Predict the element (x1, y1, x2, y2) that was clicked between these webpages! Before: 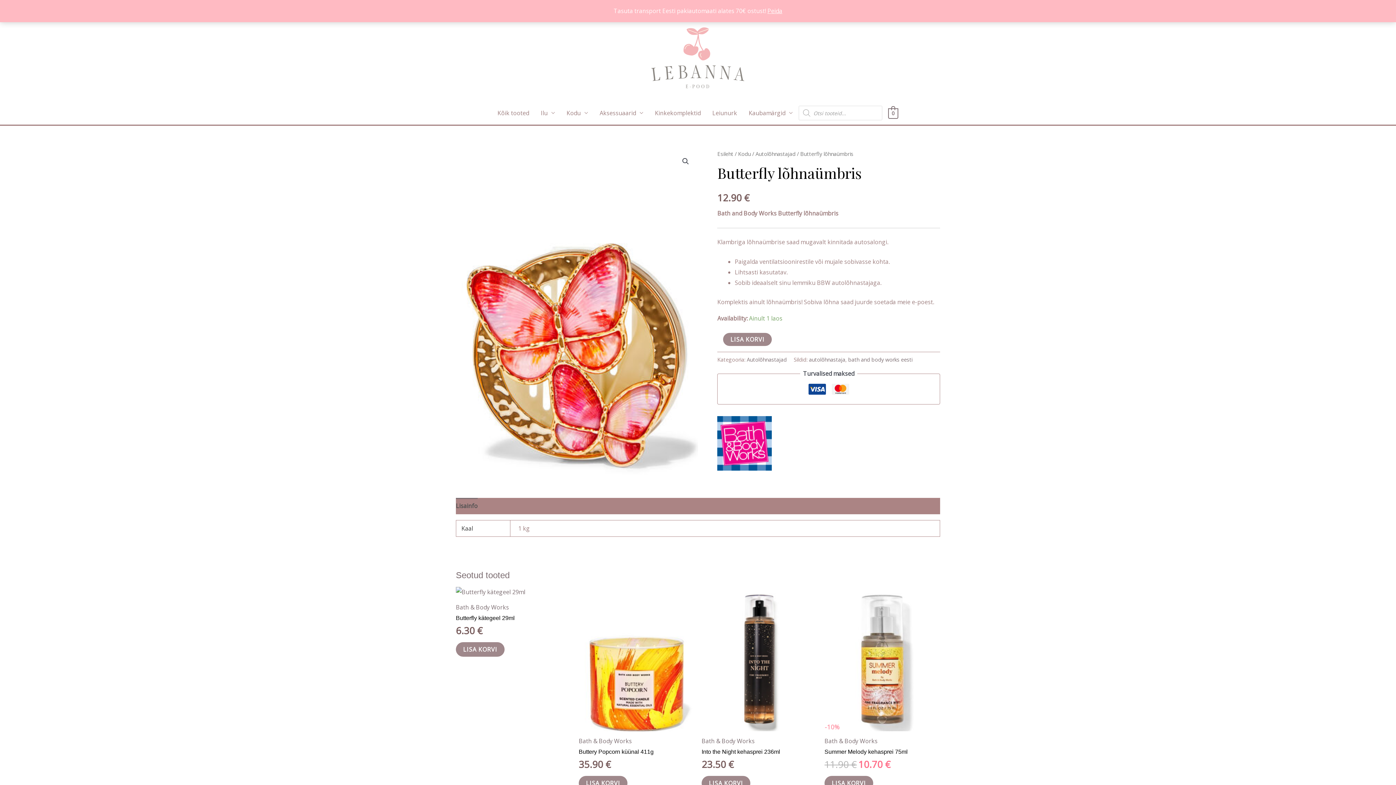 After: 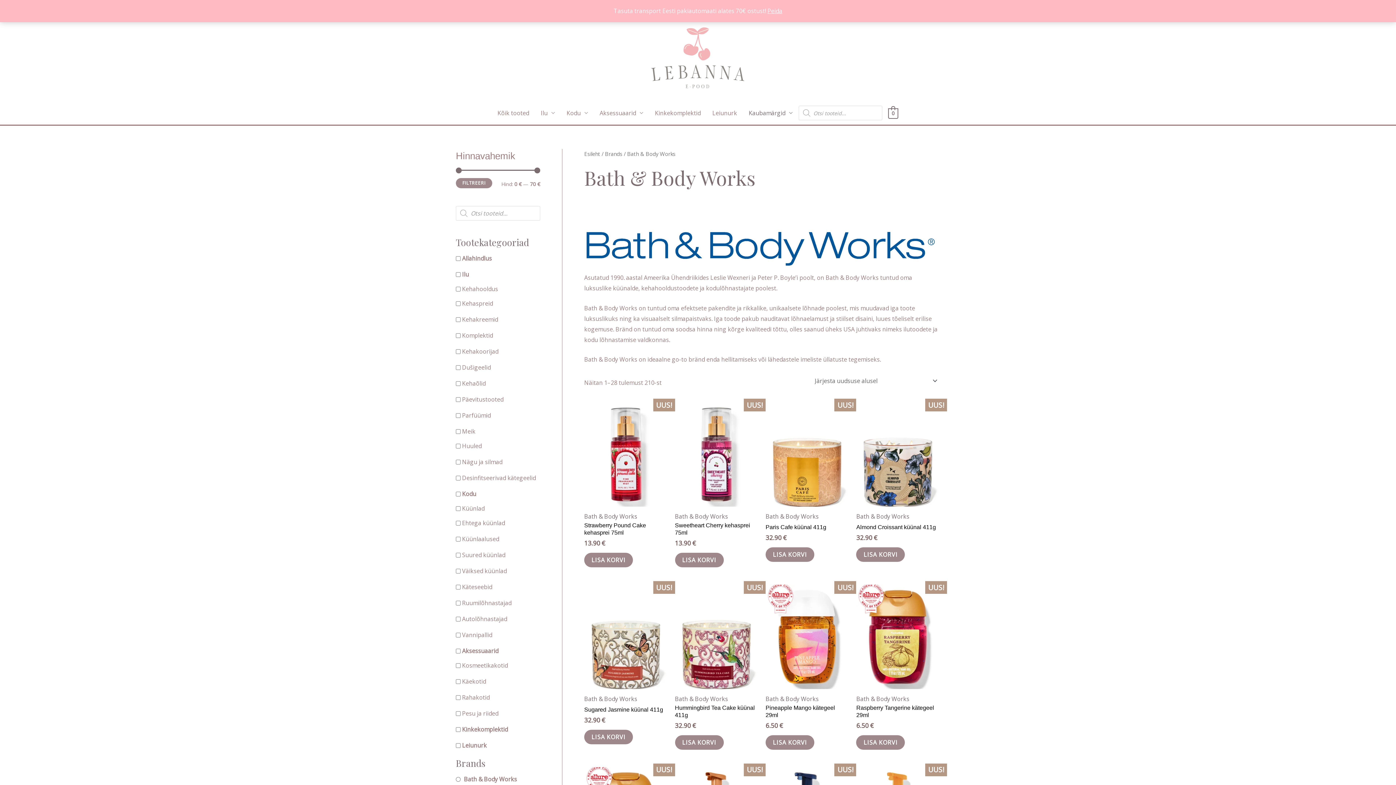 Action: label: Bath & Body Works bbox: (456, 603, 509, 611)